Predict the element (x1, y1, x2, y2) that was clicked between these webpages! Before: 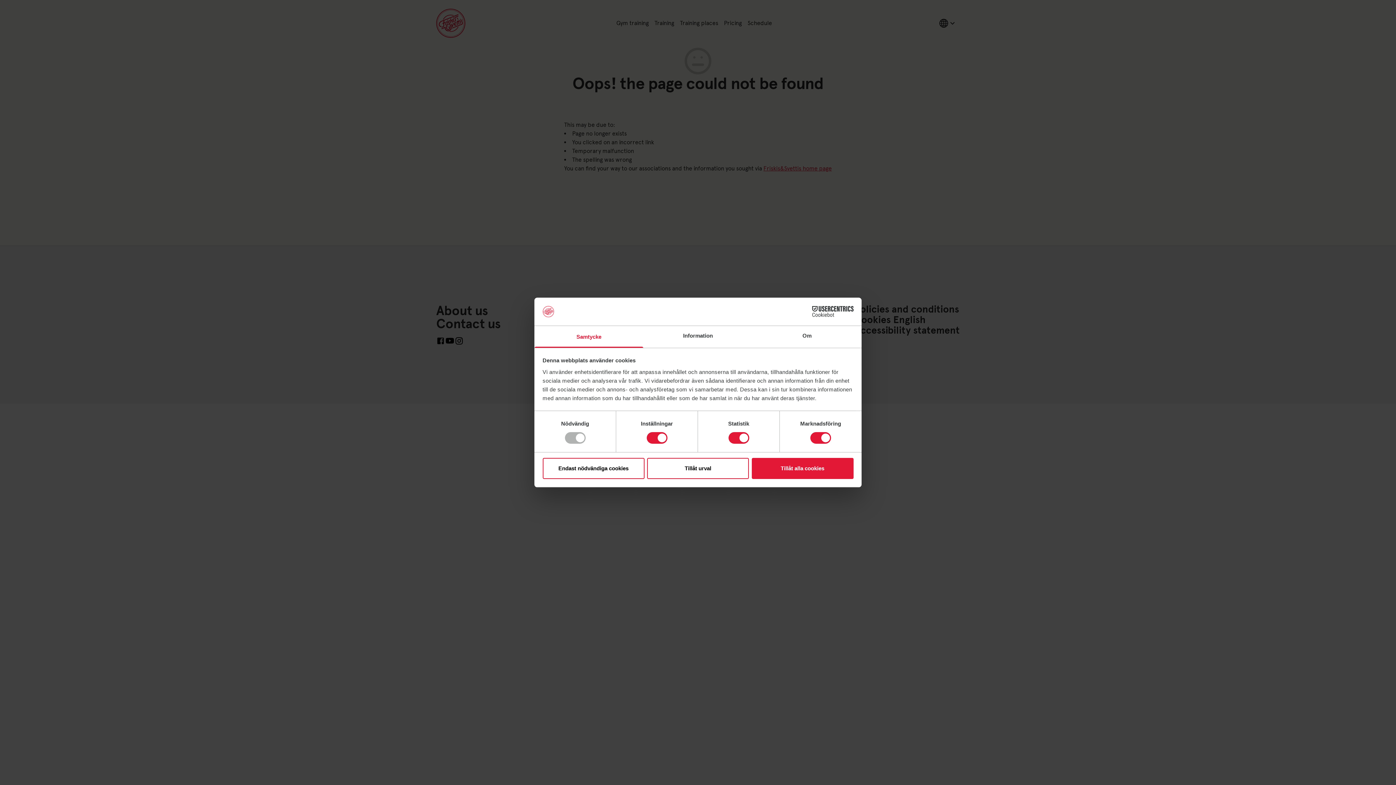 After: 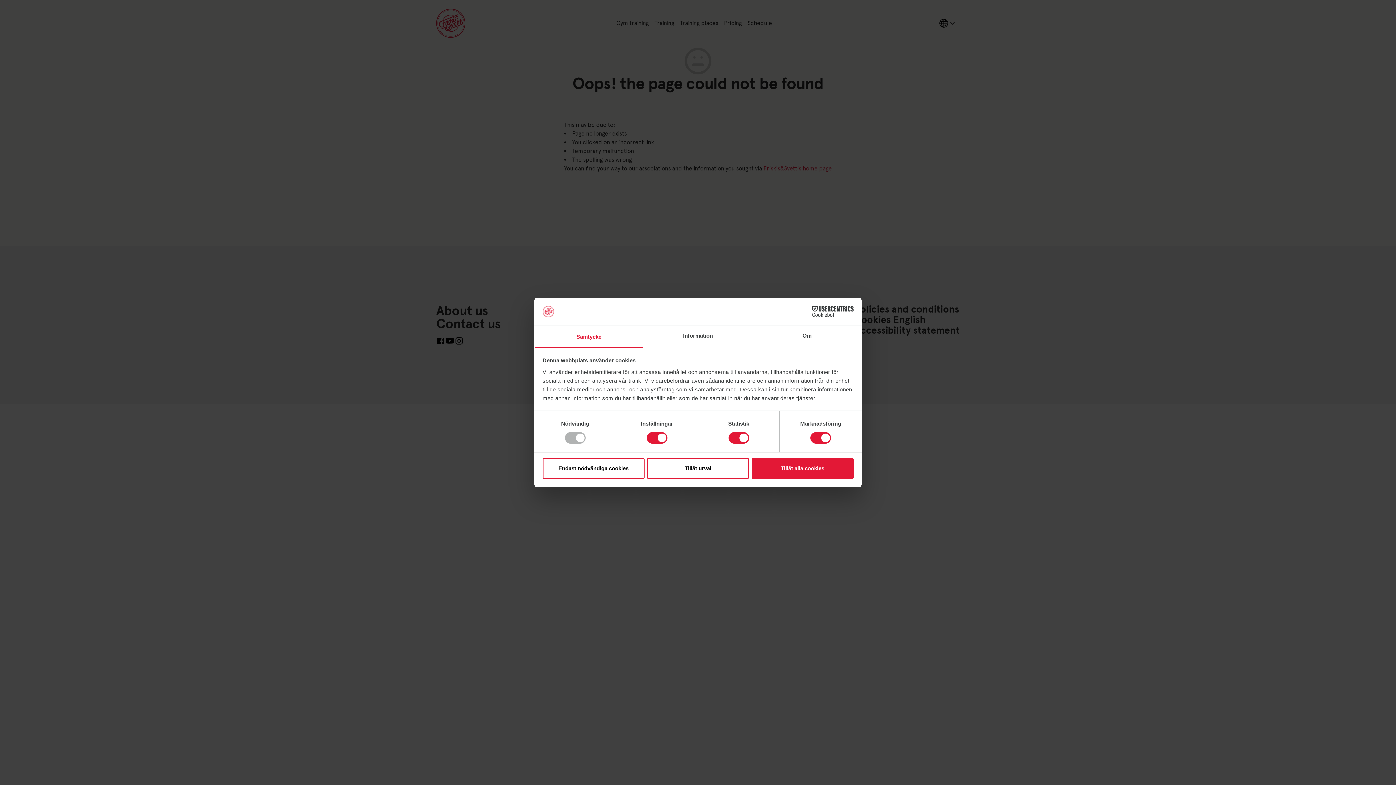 Action: bbox: (790, 306, 853, 317) label: Cookiebot - opens in a new window